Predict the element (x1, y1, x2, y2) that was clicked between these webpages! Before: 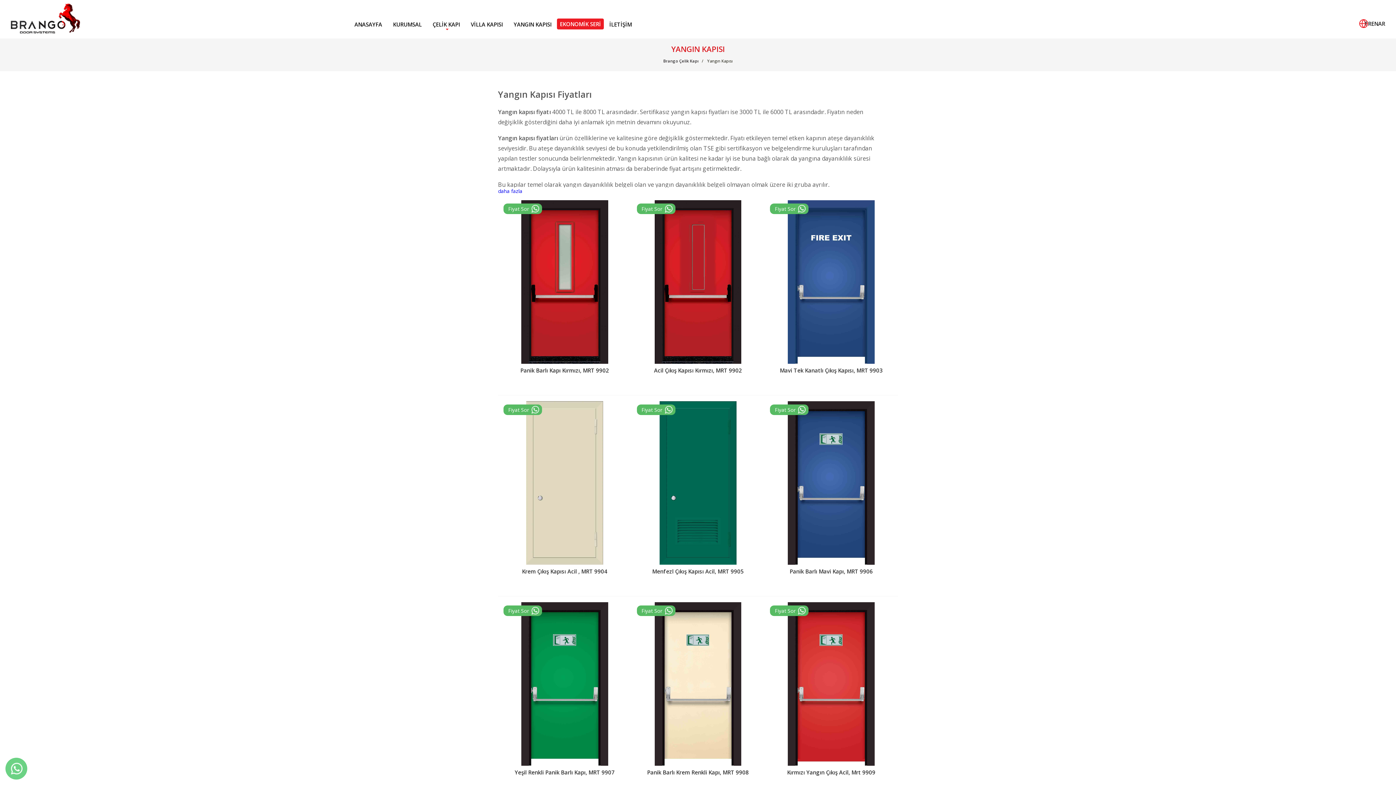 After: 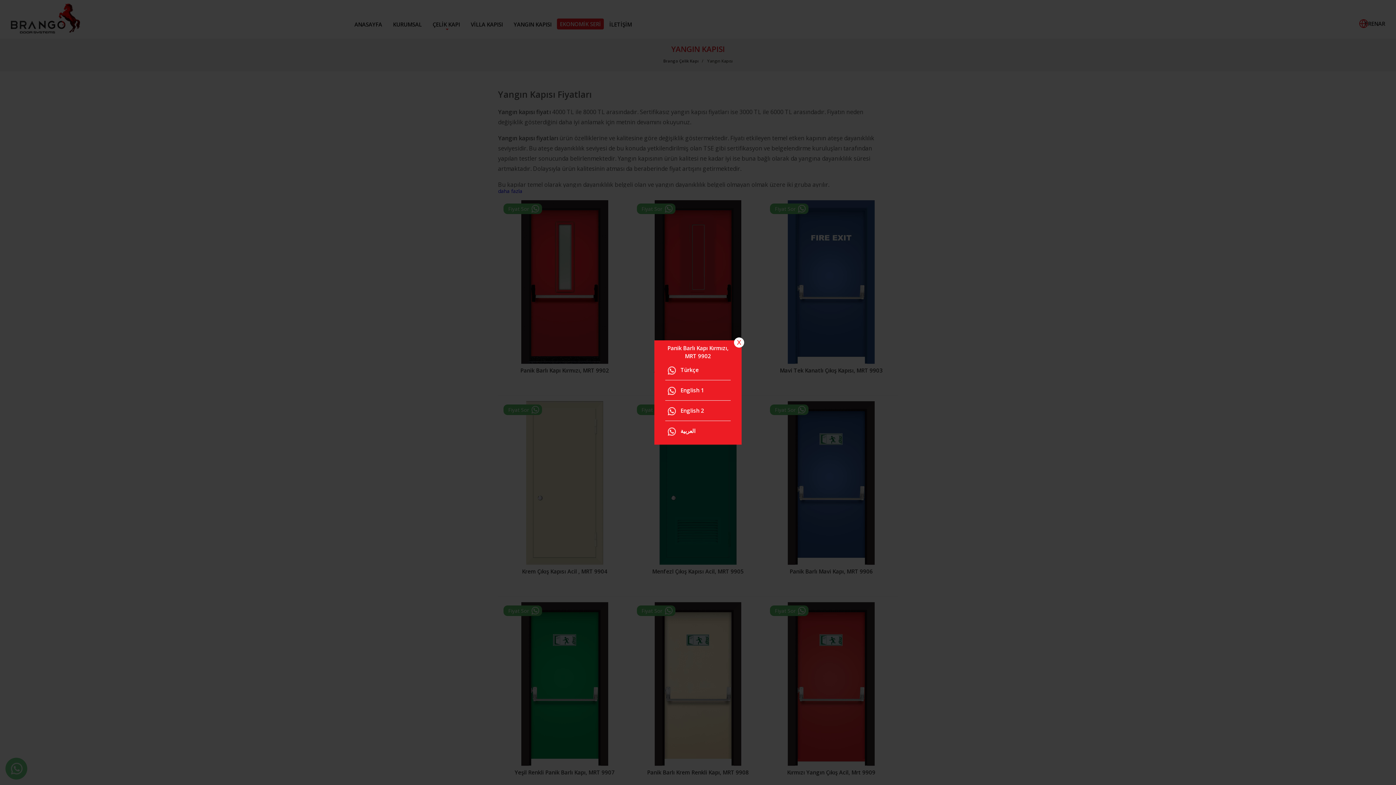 Action: bbox: (503, 203, 542, 214)